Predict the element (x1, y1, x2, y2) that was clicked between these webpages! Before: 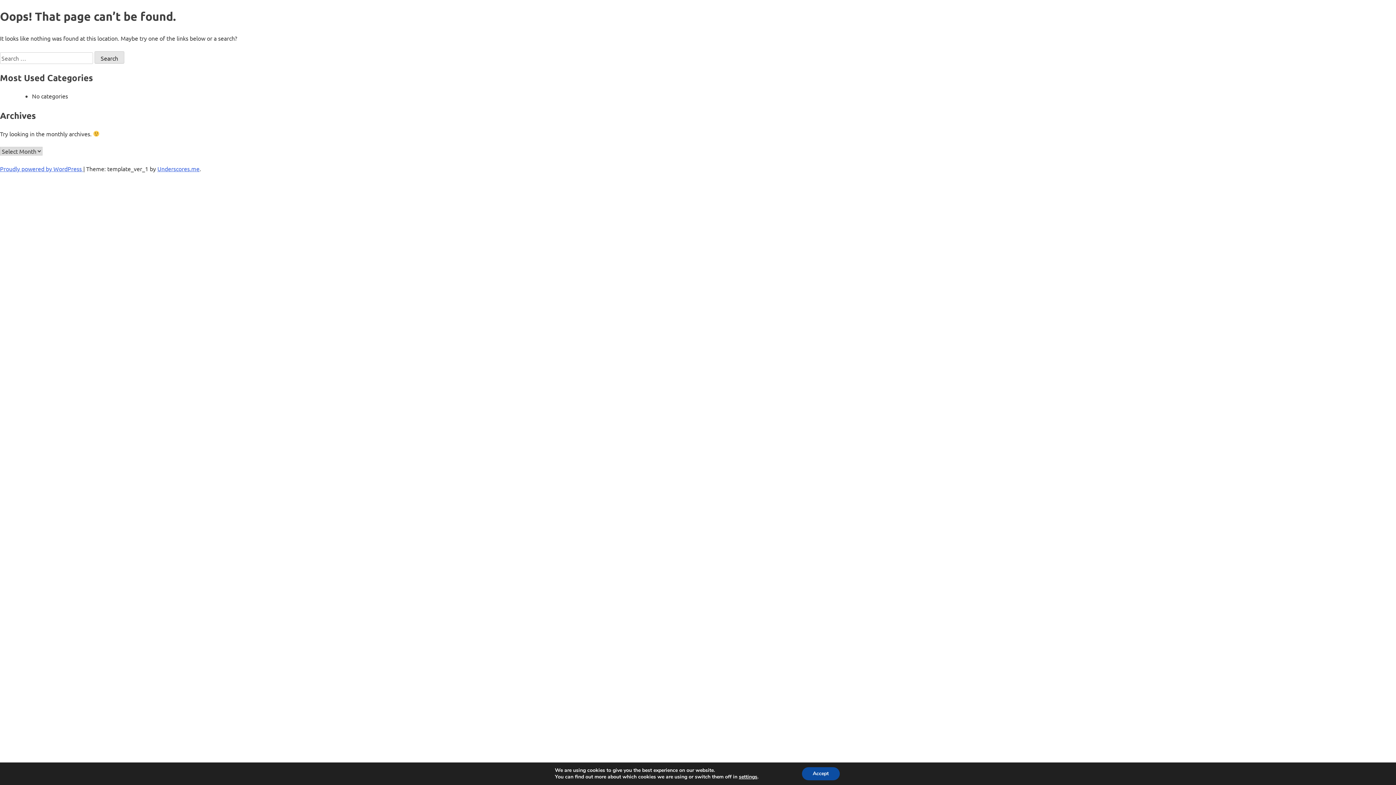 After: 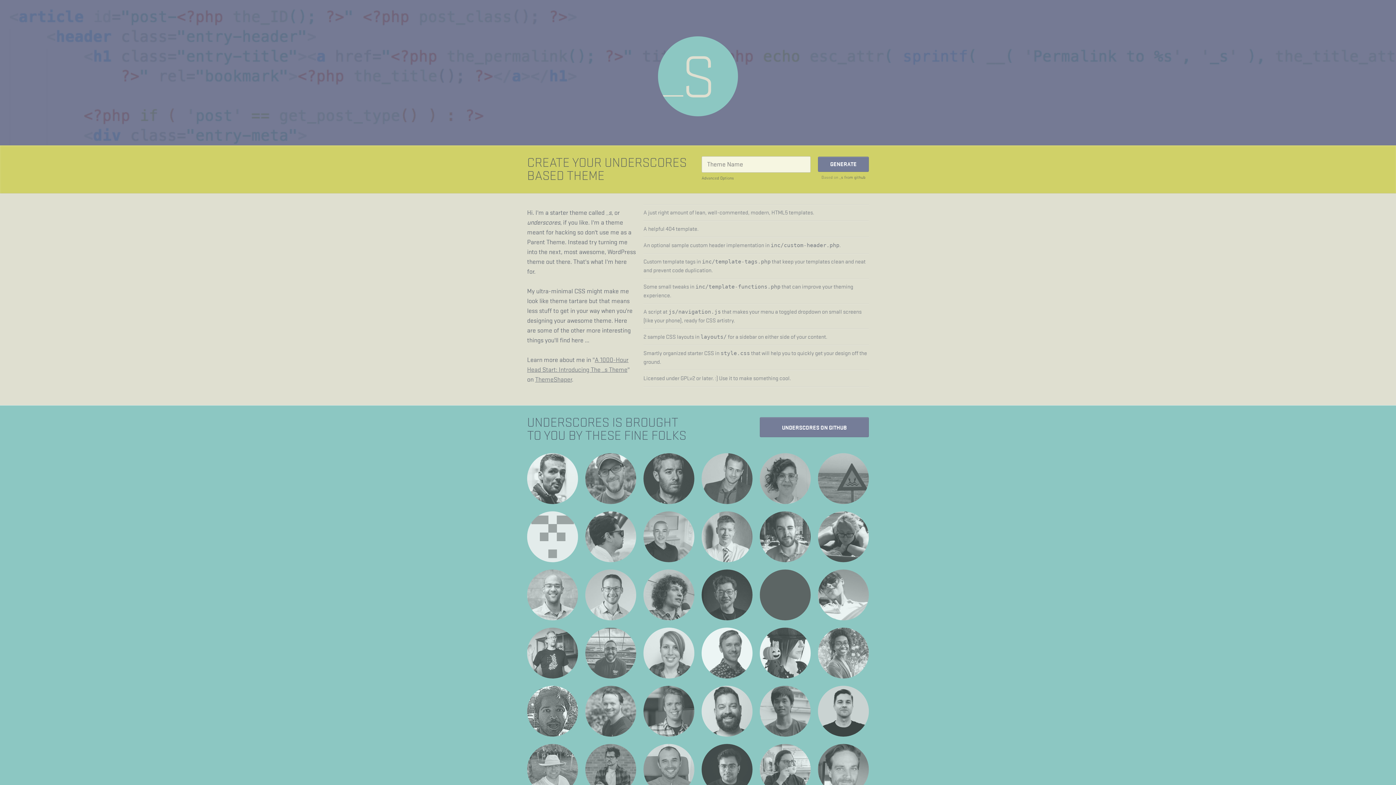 Action: bbox: (157, 165, 199, 172) label: Underscores.me